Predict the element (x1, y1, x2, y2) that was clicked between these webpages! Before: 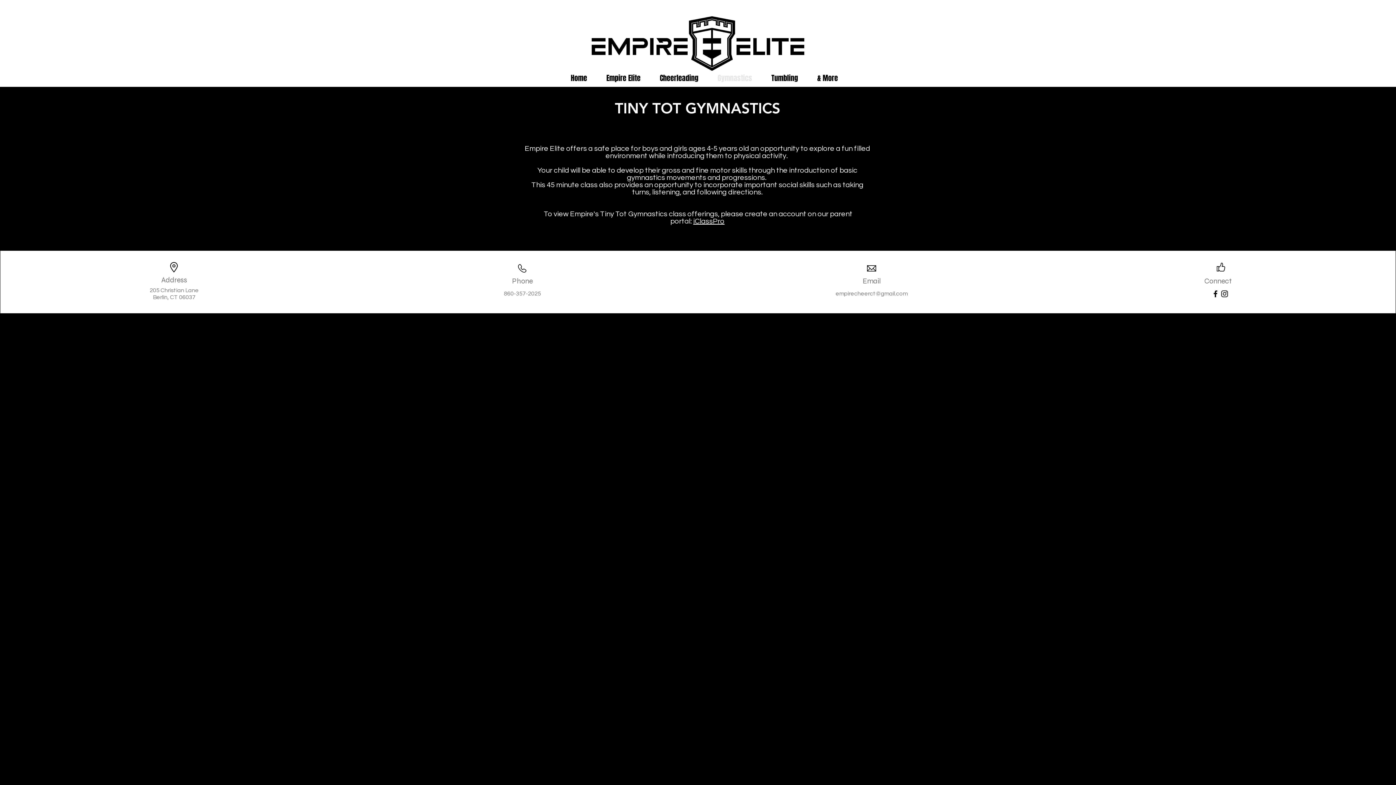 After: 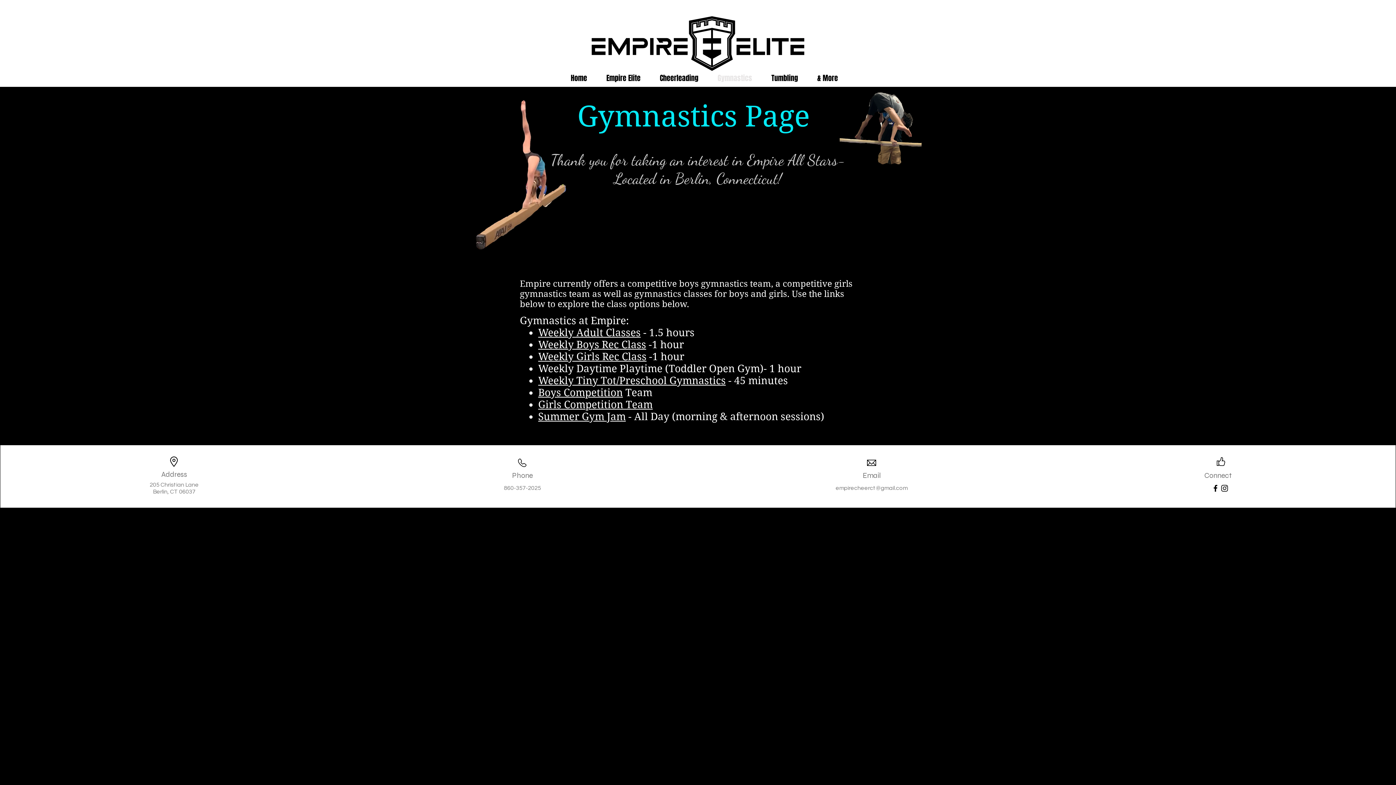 Action: bbox: (704, 69, 757, 86) label: Gymnastics